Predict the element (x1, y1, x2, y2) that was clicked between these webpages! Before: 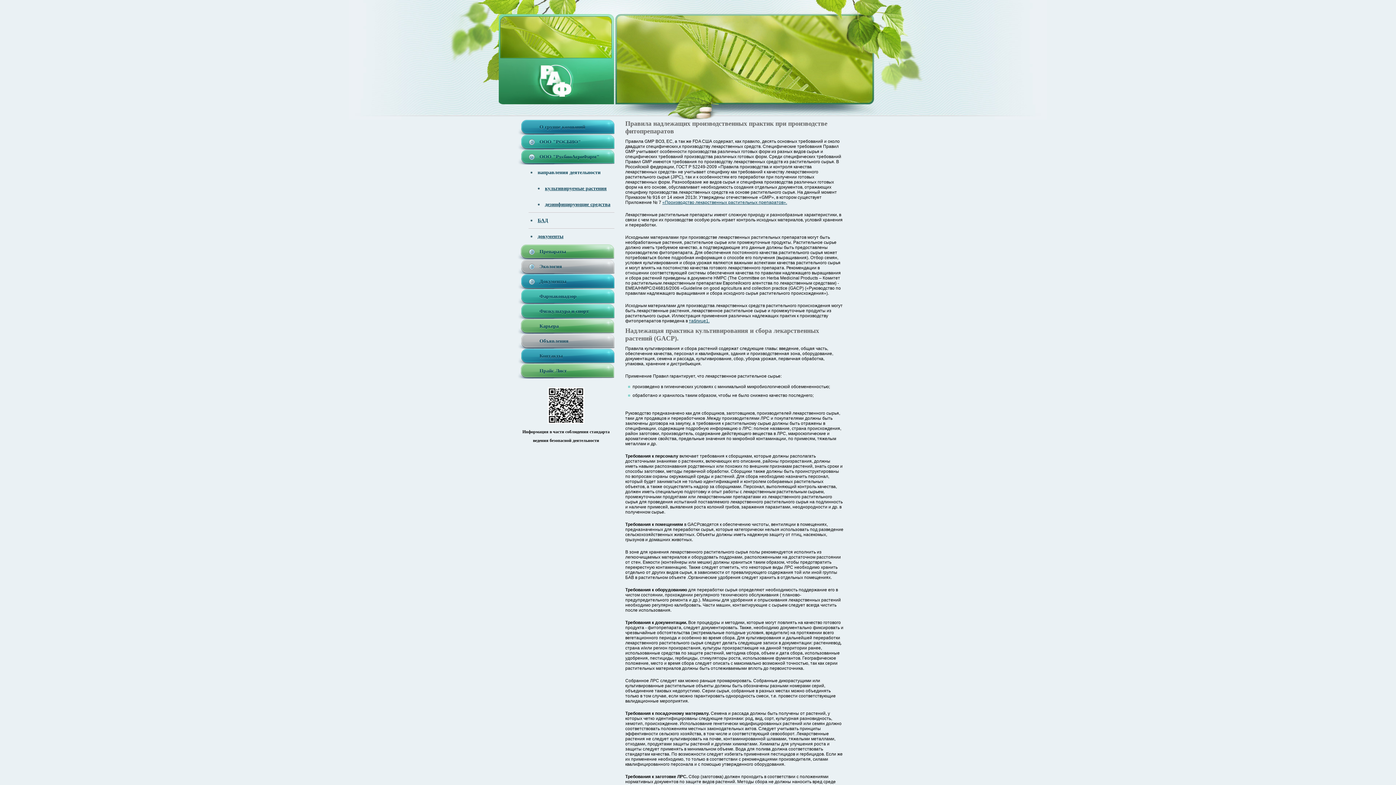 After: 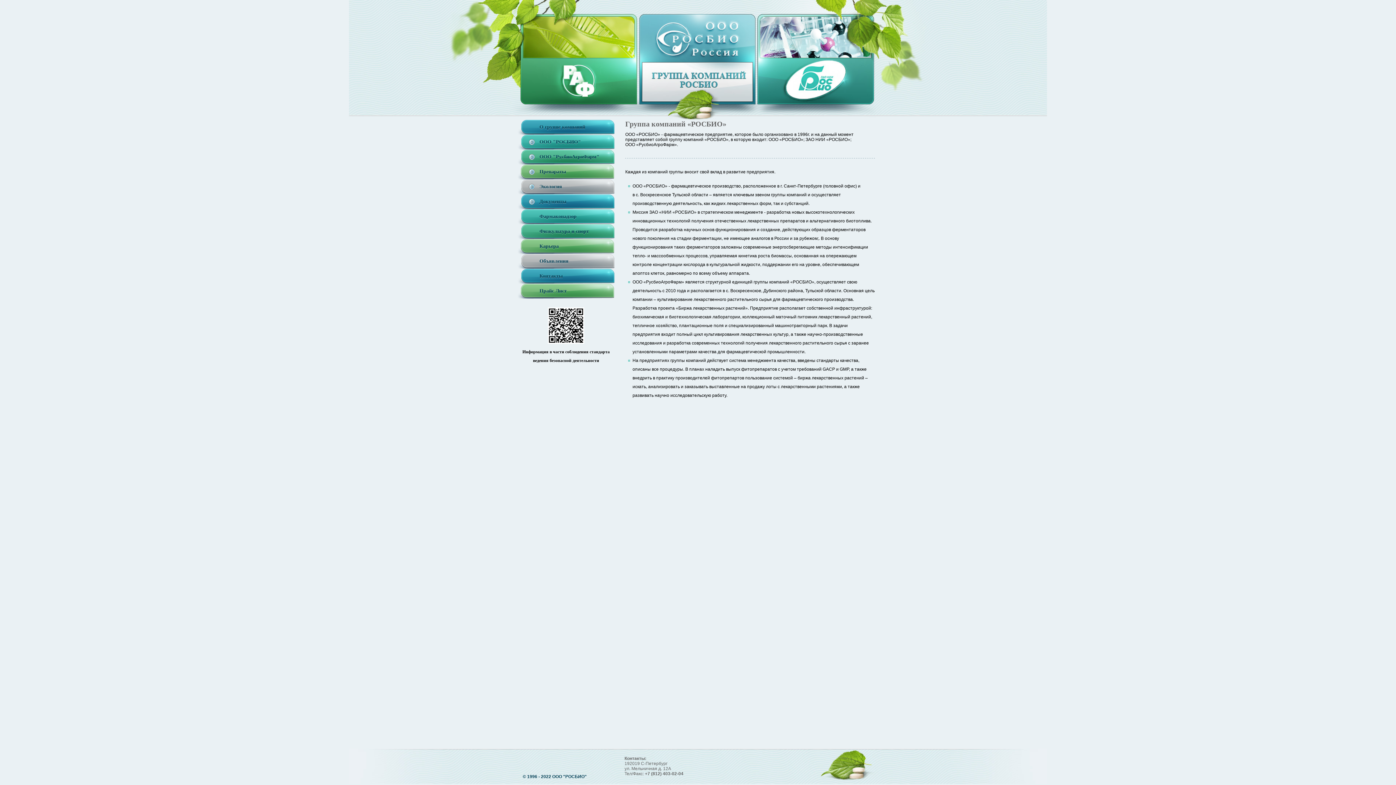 Action: label: О группе компаний bbox: (517, 120, 614, 134)